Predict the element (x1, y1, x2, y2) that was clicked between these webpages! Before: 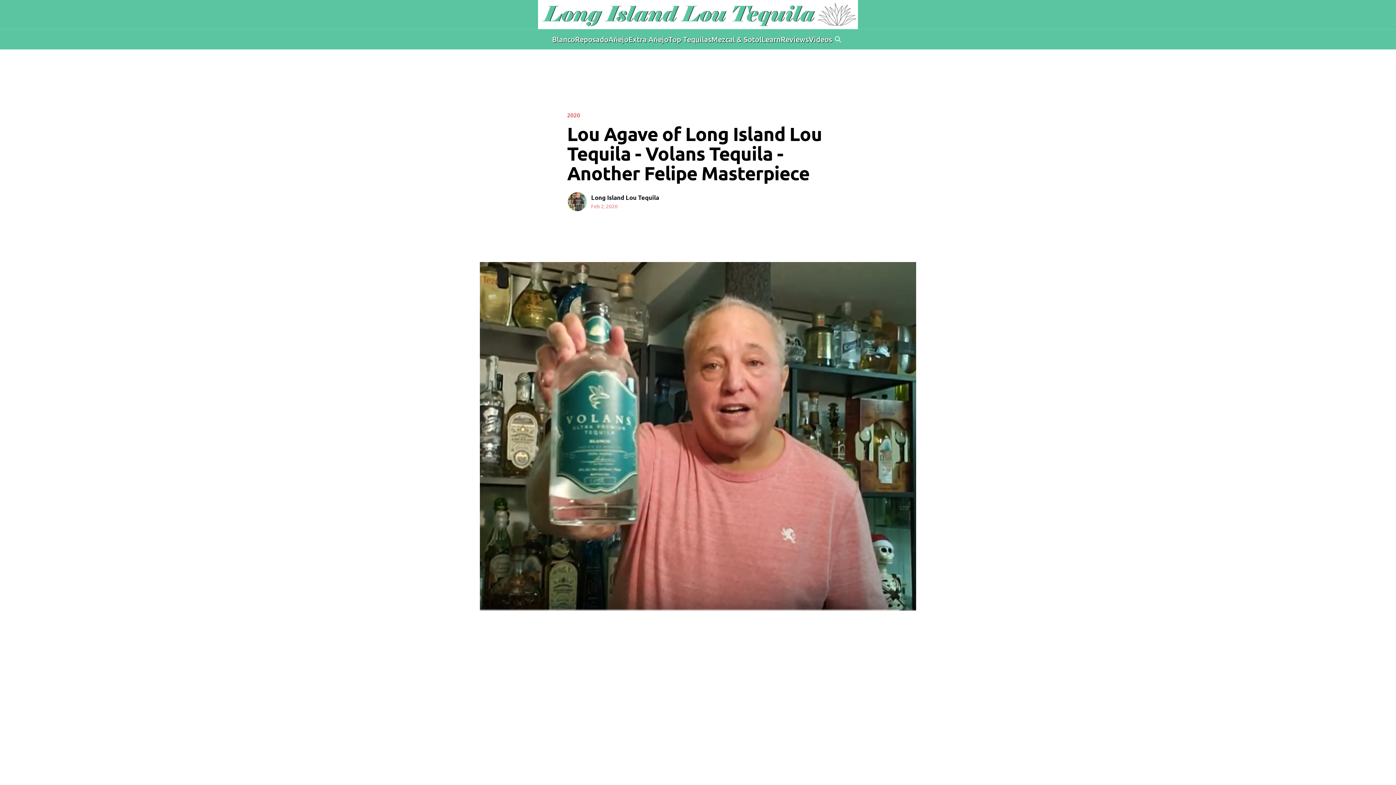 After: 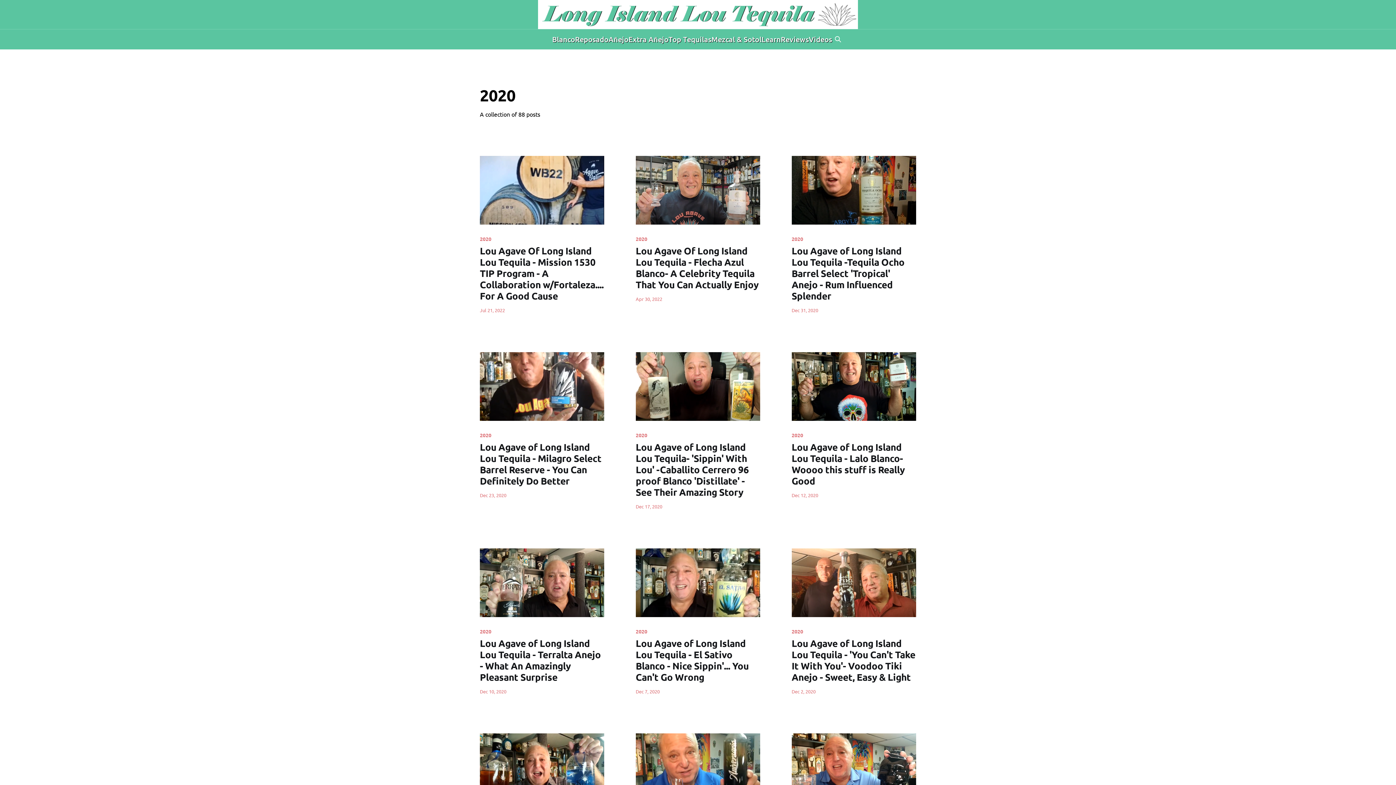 Action: label: 2020 bbox: (567, 111, 580, 118)